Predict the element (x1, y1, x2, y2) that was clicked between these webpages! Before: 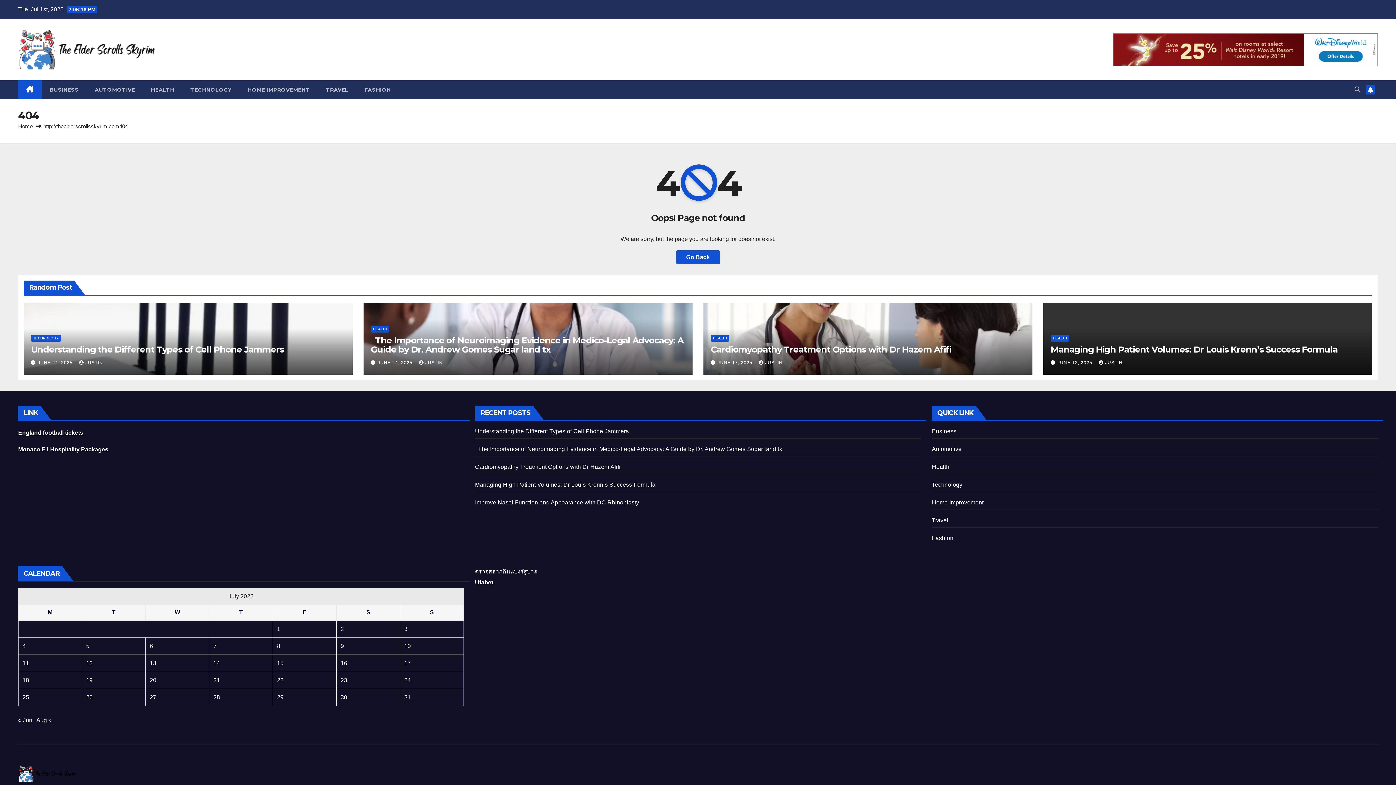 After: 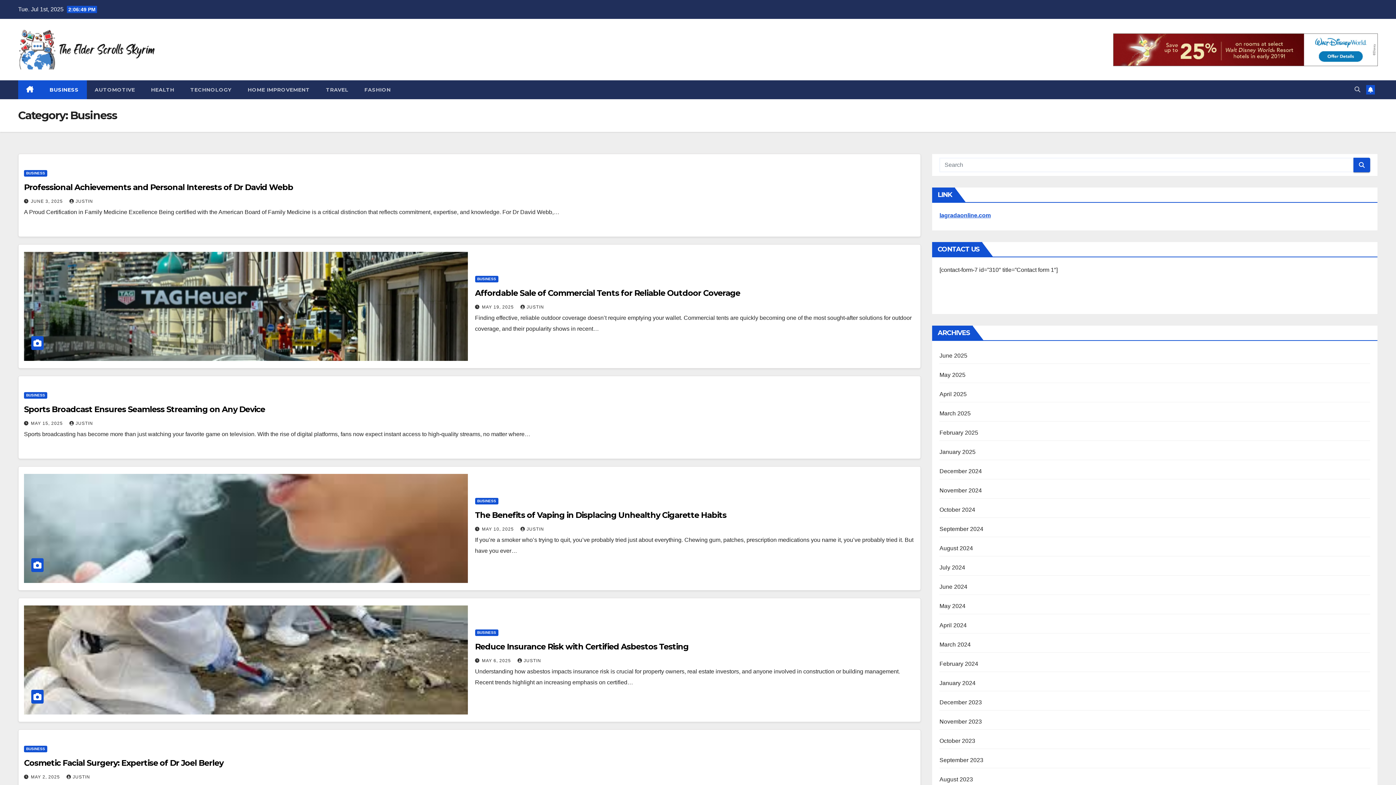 Action: label: BUSINESS bbox: (41, 80, 86, 99)